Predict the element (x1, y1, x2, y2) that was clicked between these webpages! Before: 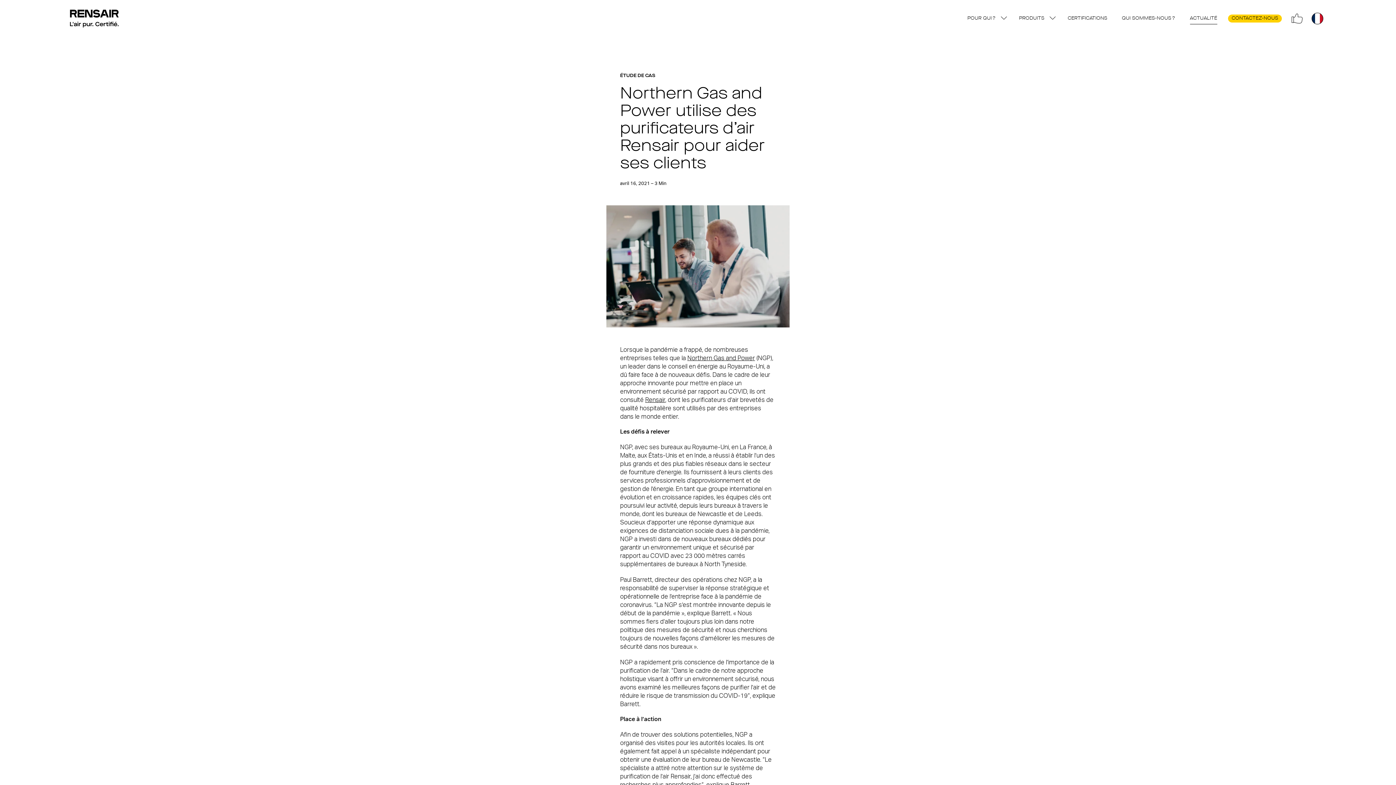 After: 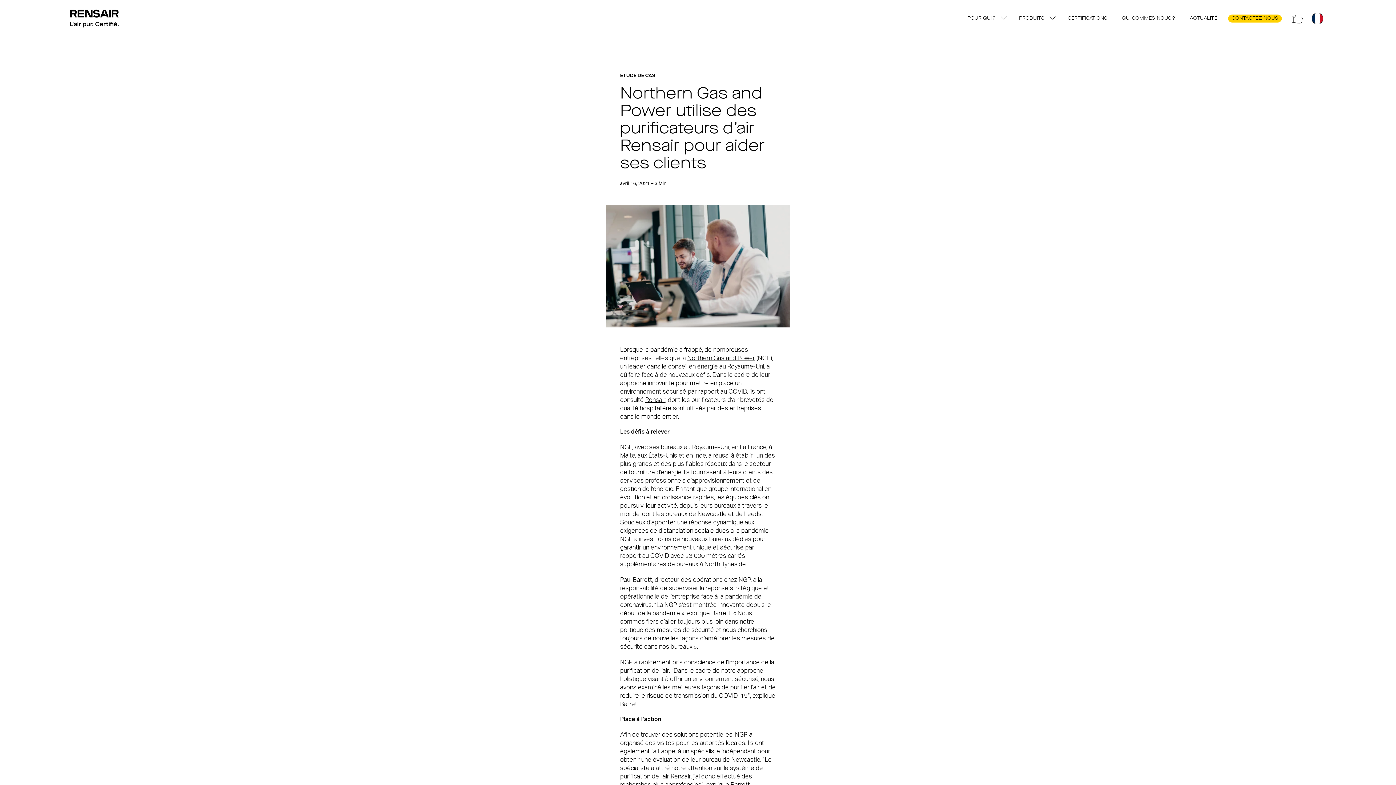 Action: label: Rensair bbox: (645, 397, 665, 403)